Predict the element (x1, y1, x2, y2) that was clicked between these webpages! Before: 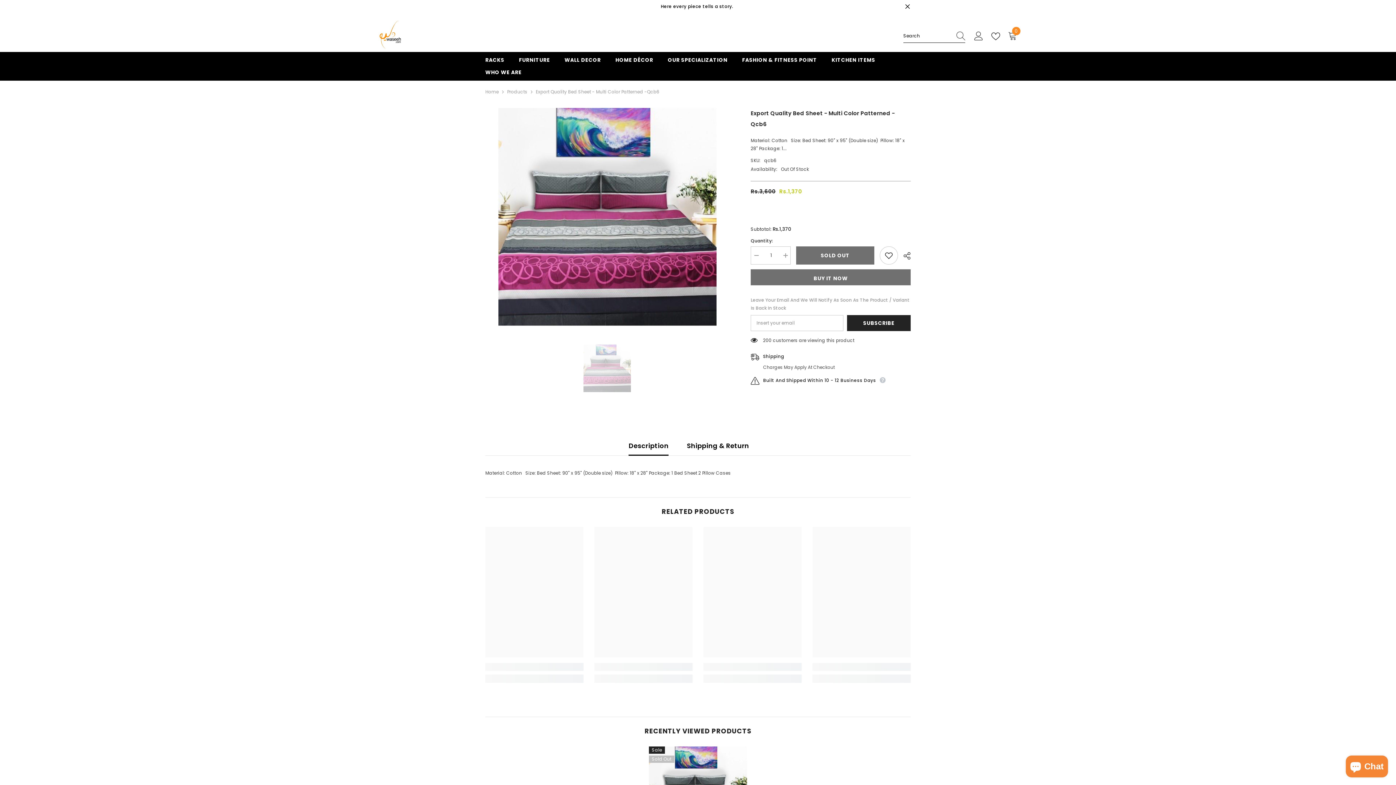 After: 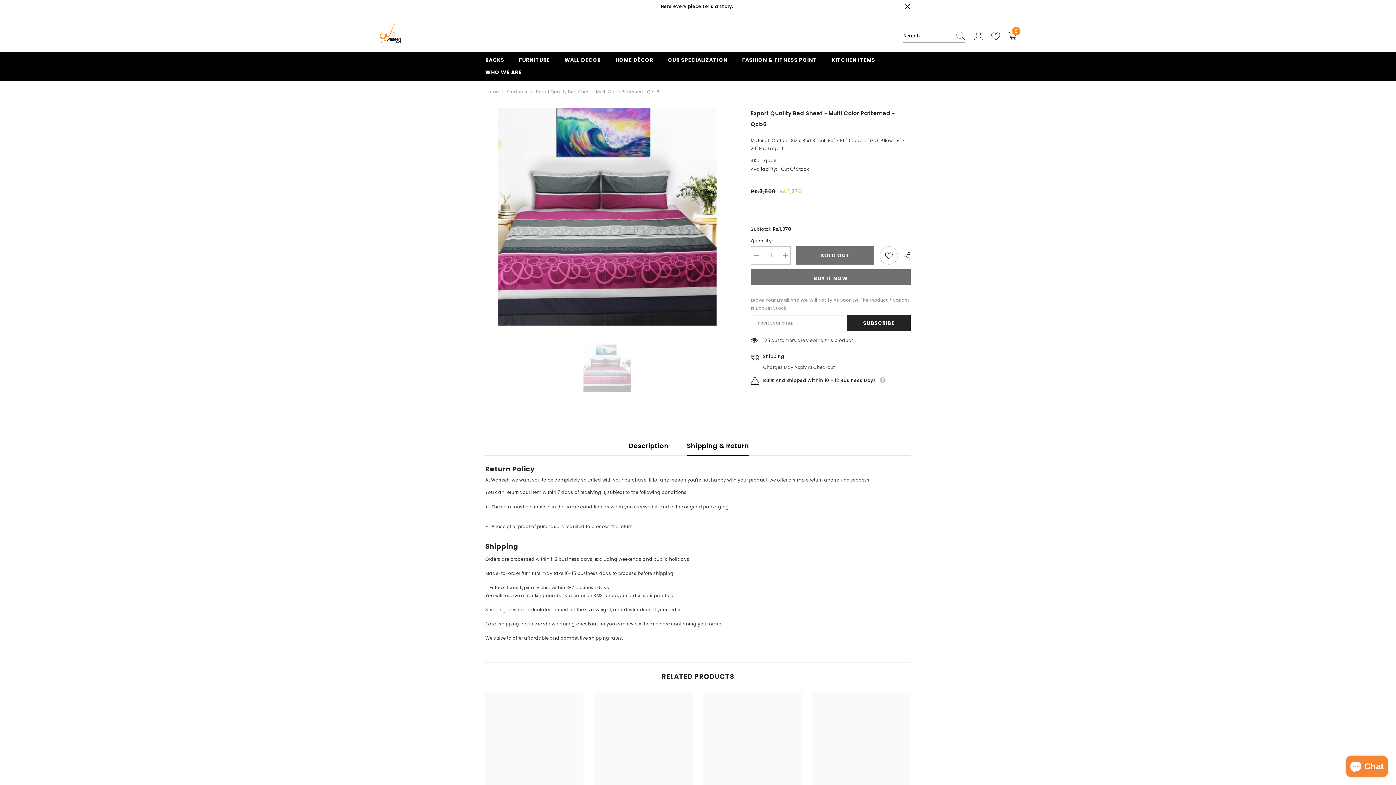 Action: bbox: (687, 436, 749, 455) label: Shipping & Return